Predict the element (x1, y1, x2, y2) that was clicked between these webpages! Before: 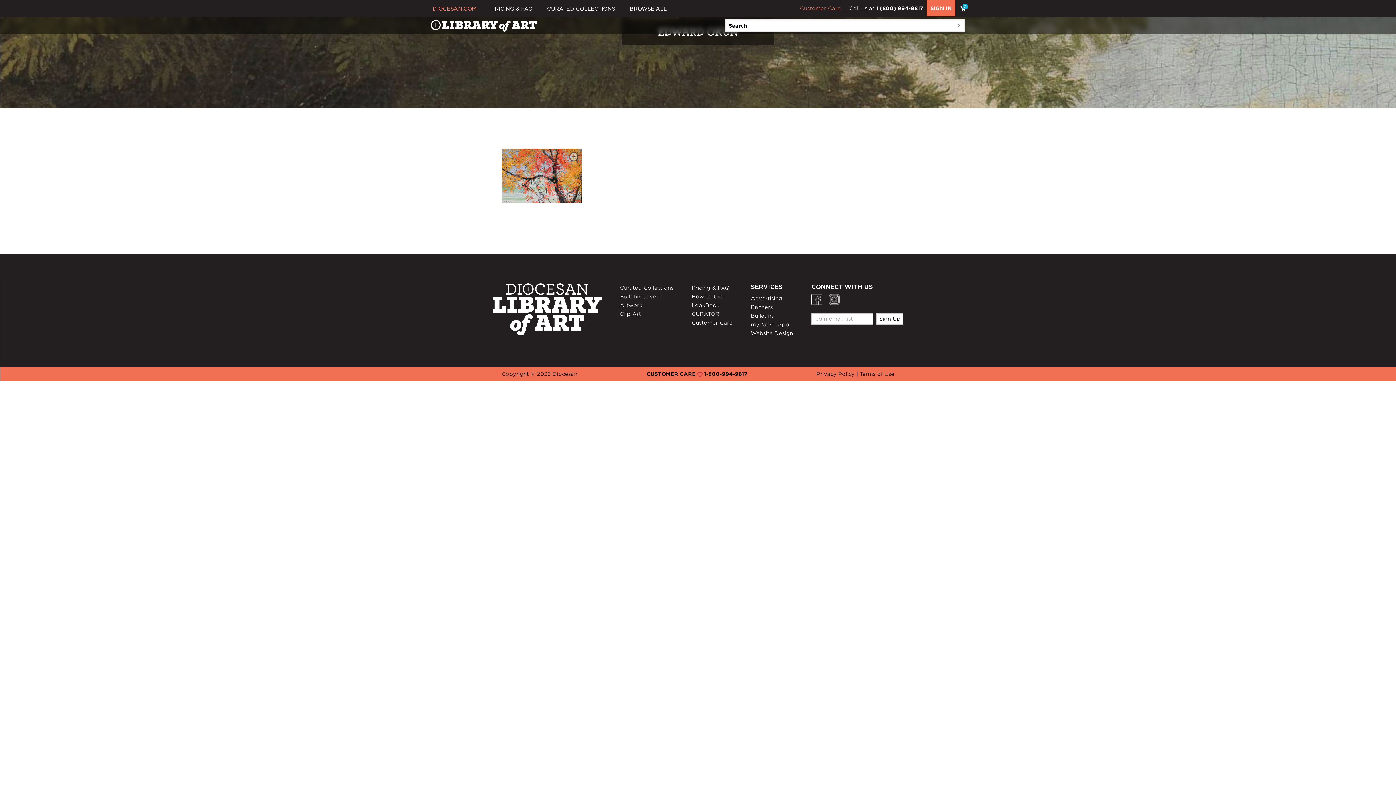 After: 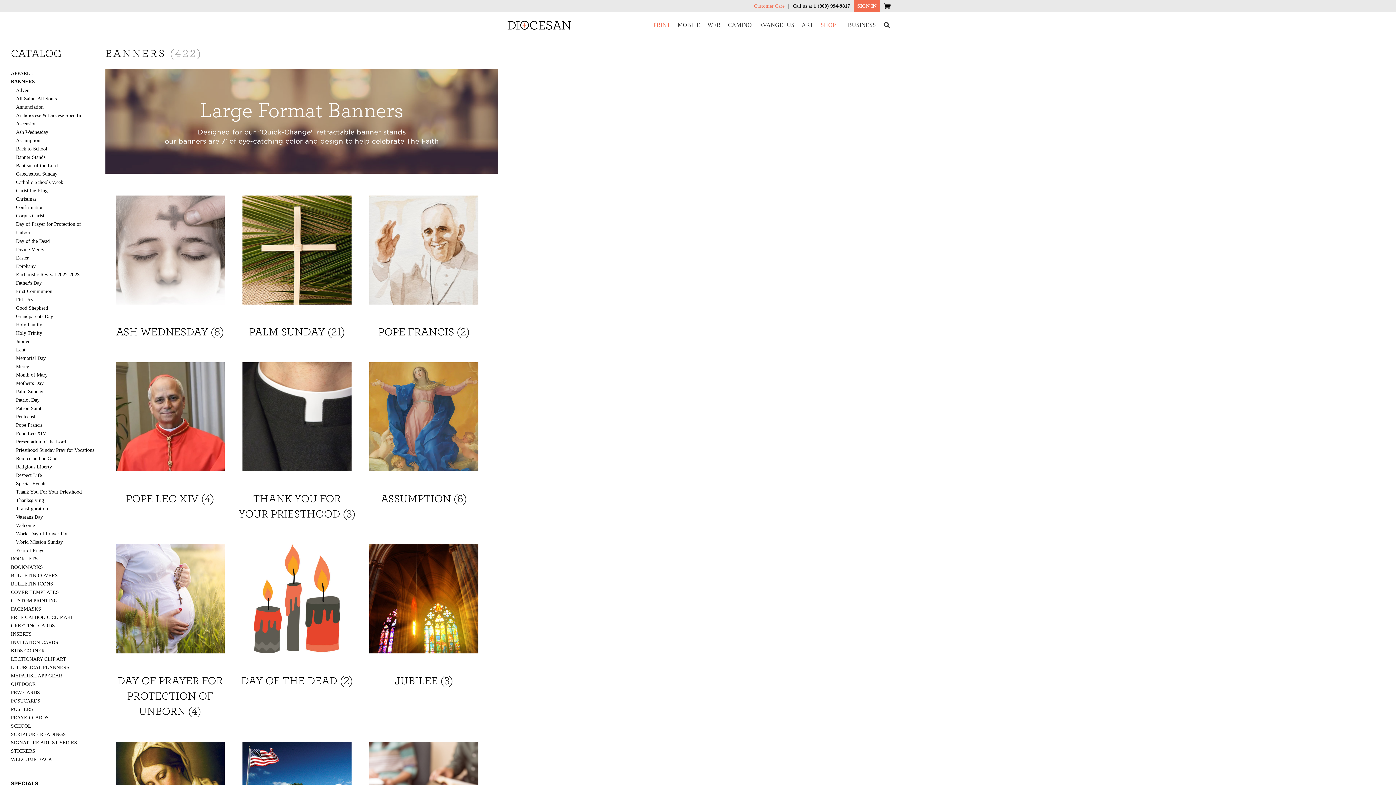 Action: label: Banners bbox: (751, 248, 772, 257)